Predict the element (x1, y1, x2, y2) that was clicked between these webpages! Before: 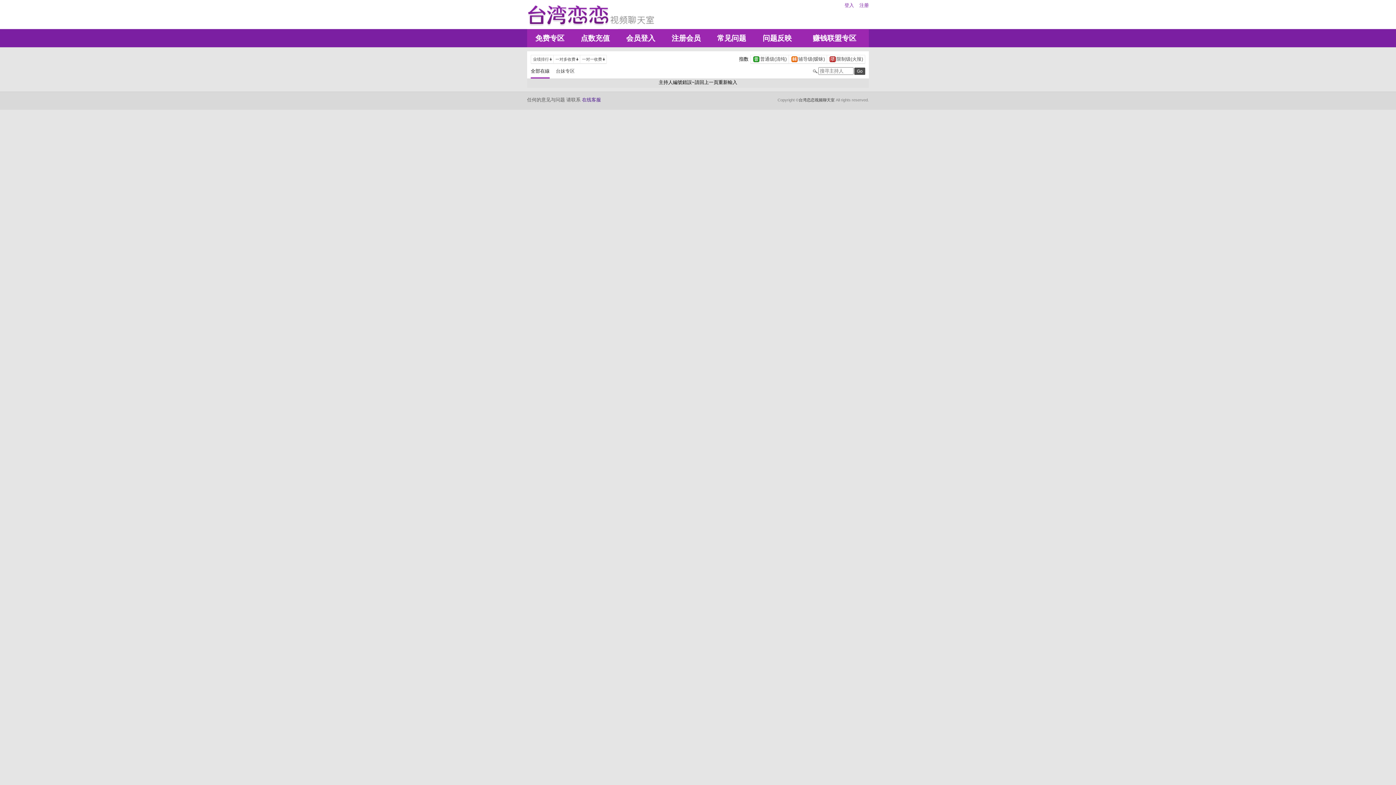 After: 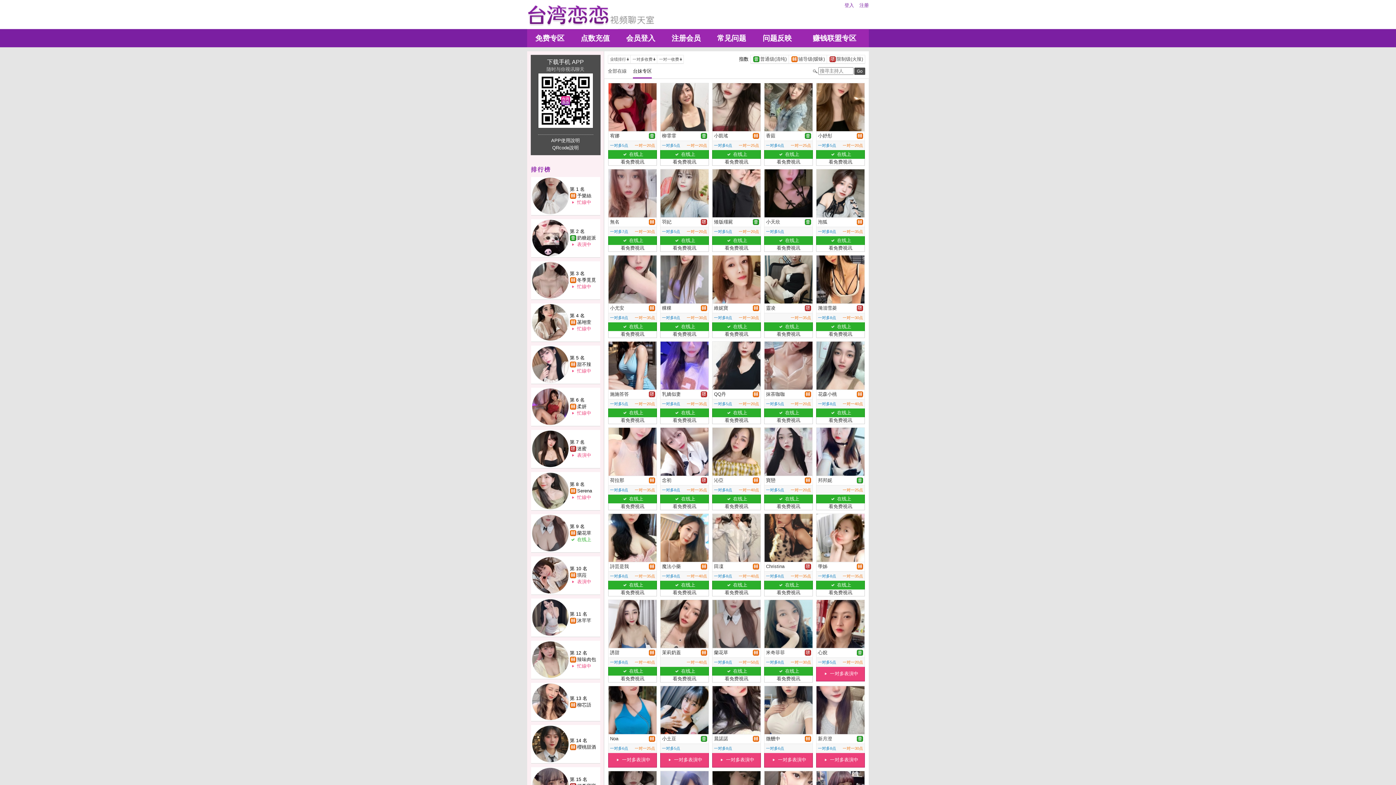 Action: label: 台妹专区 bbox: (556, 69, 581, 73)